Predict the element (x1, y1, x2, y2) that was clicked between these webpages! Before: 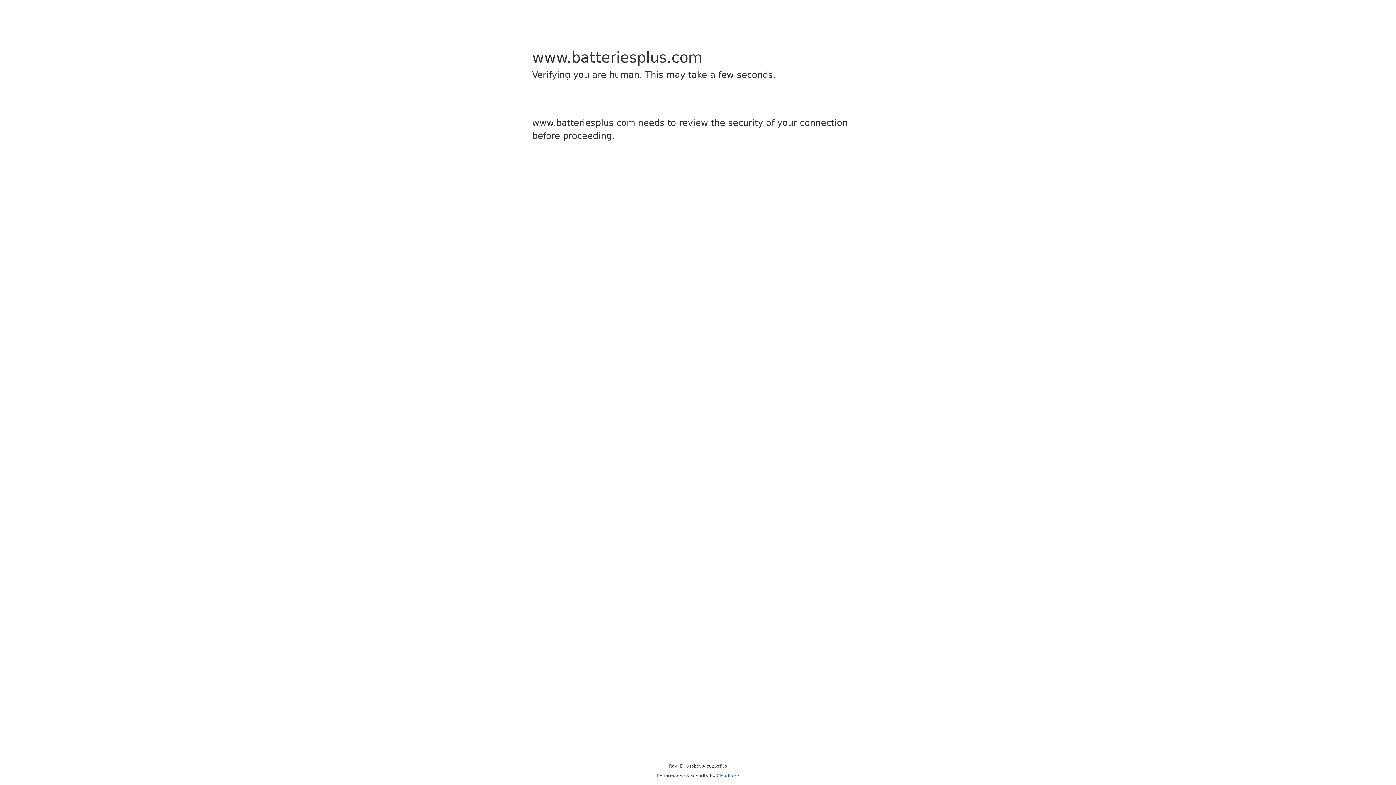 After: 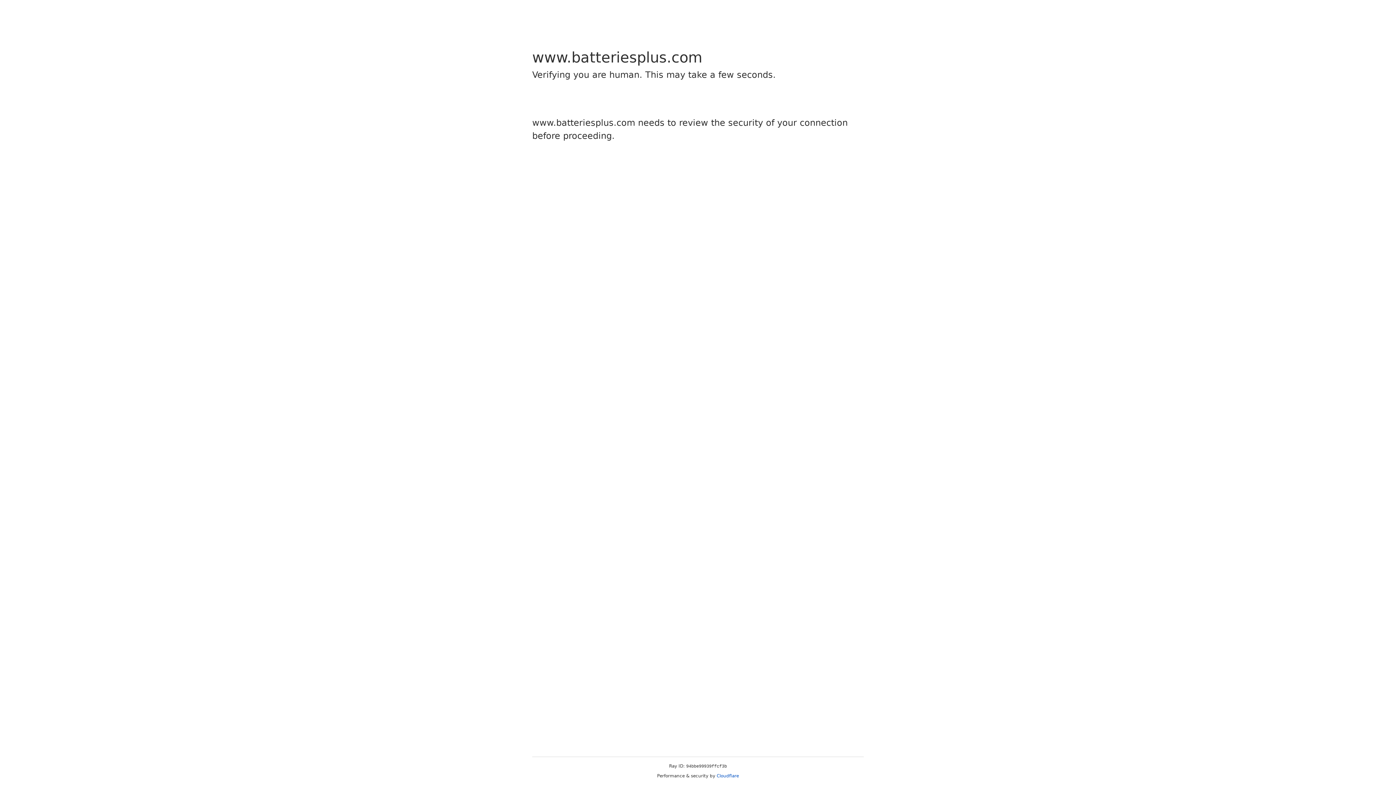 Action: label: Cloudflare bbox: (716, 773, 739, 778)